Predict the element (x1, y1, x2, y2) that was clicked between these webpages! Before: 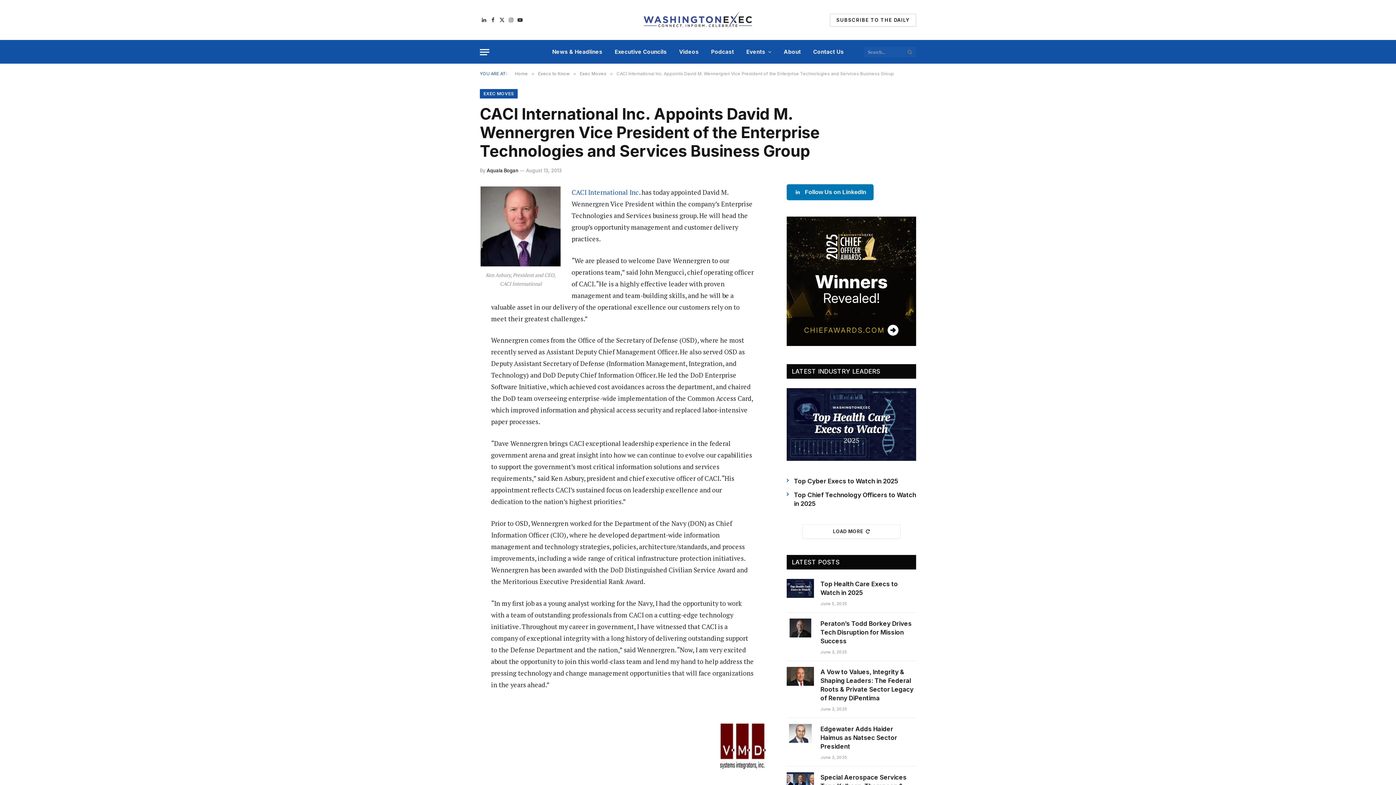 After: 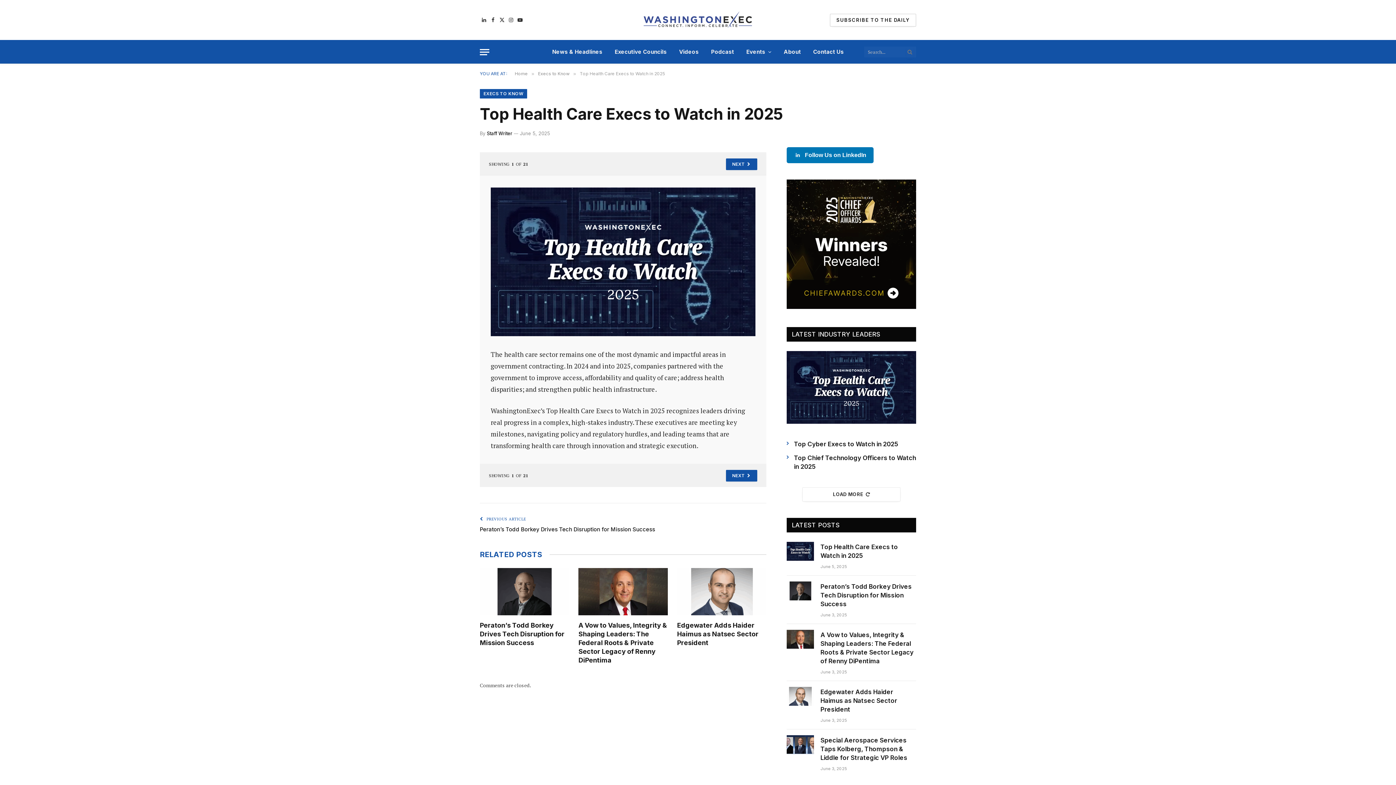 Action: bbox: (786, 388, 916, 461)